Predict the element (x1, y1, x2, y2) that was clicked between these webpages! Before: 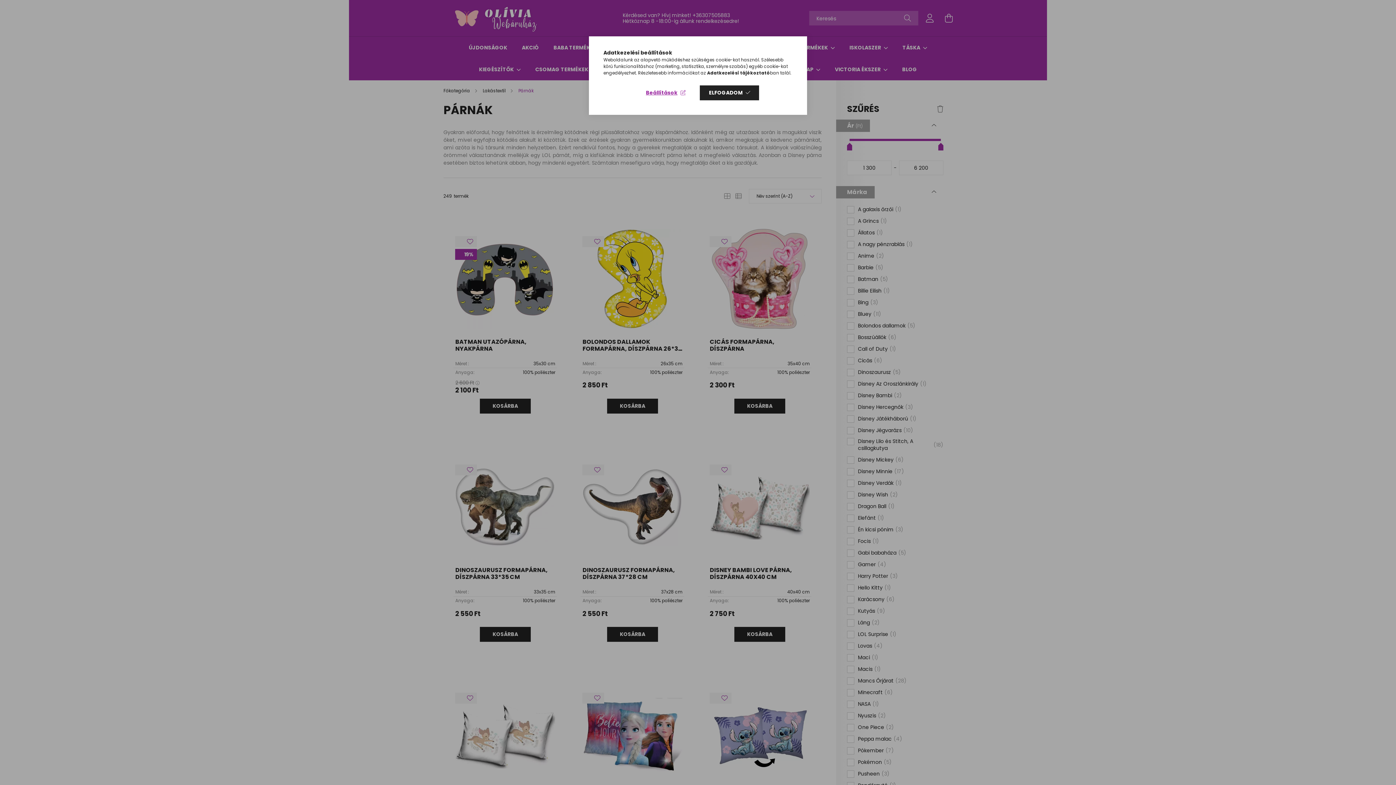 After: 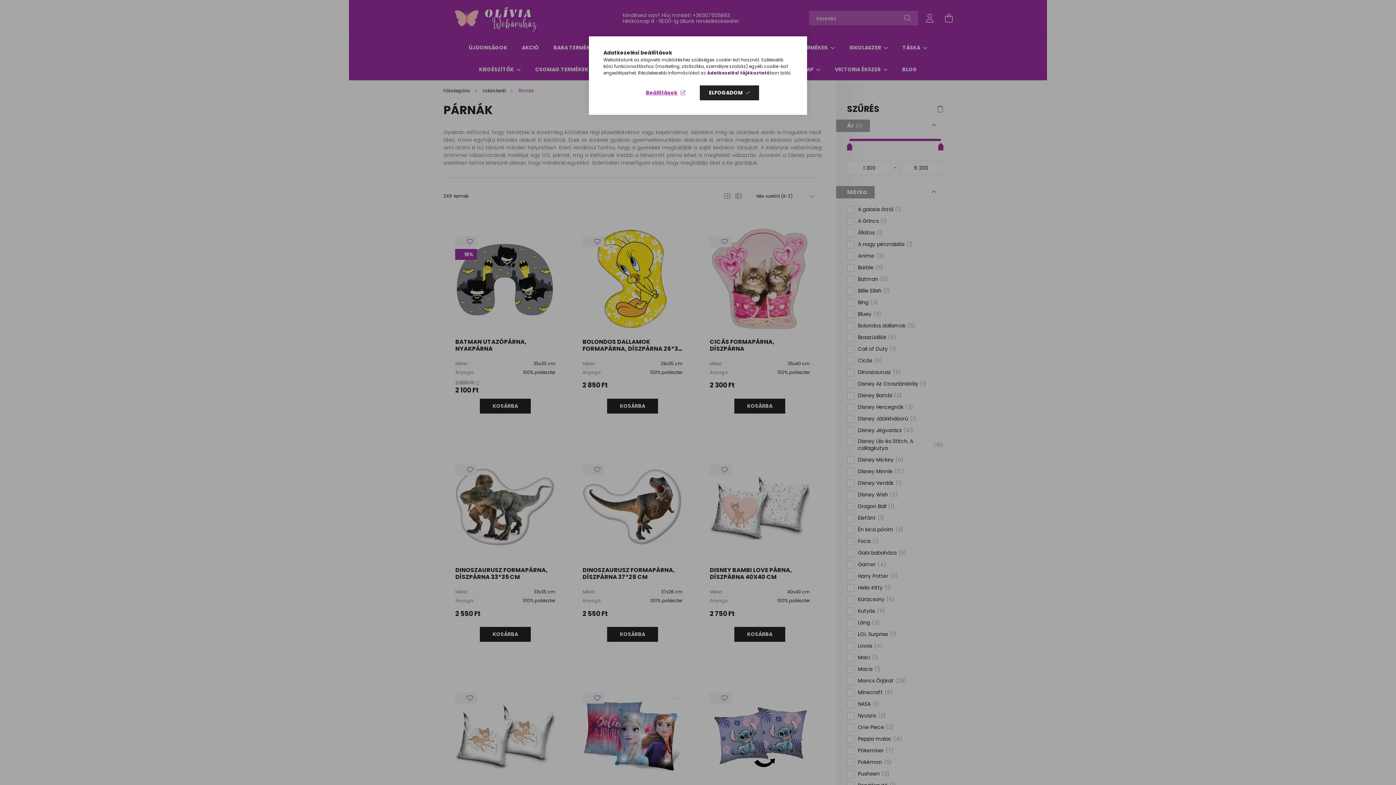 Action: label: Adatkezelési tájékoztató bbox: (707, 69, 770, 76)